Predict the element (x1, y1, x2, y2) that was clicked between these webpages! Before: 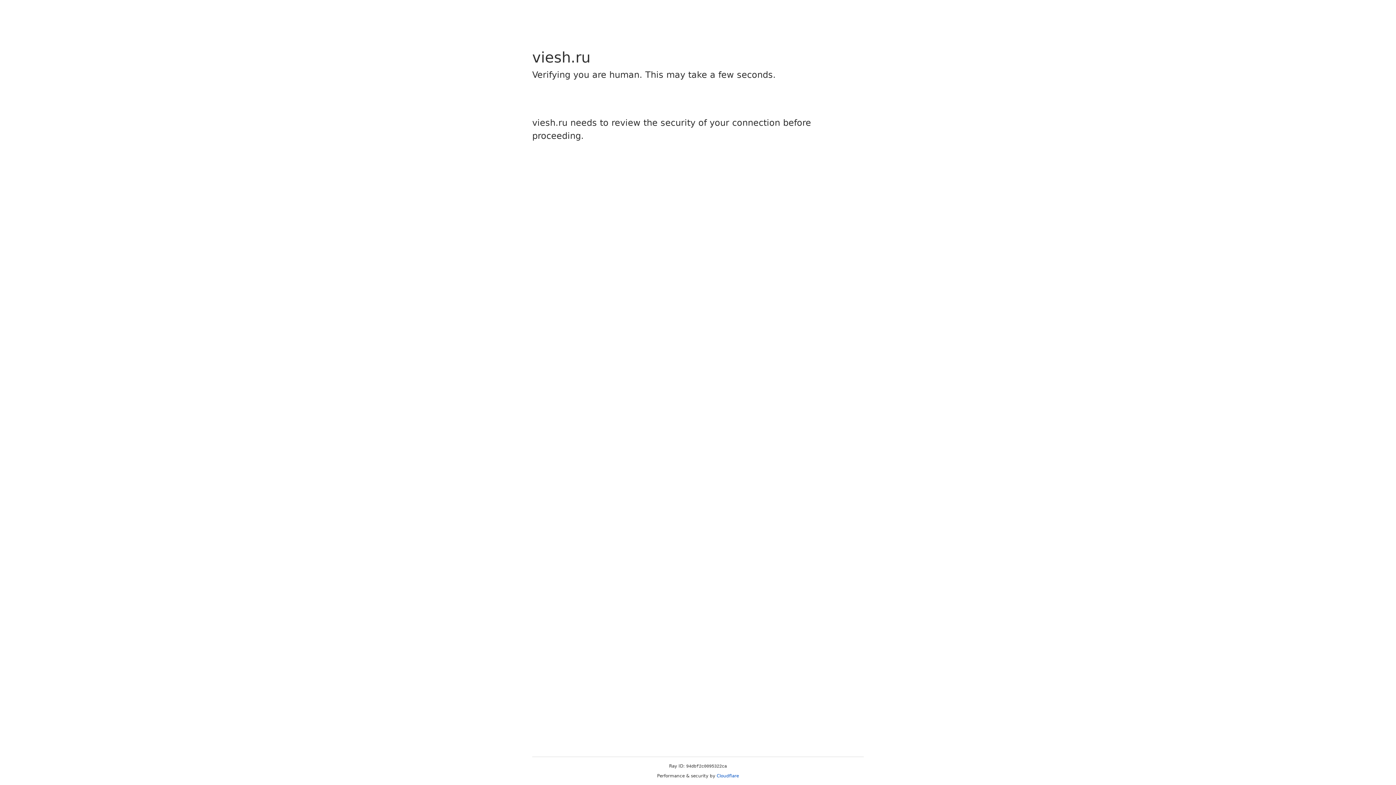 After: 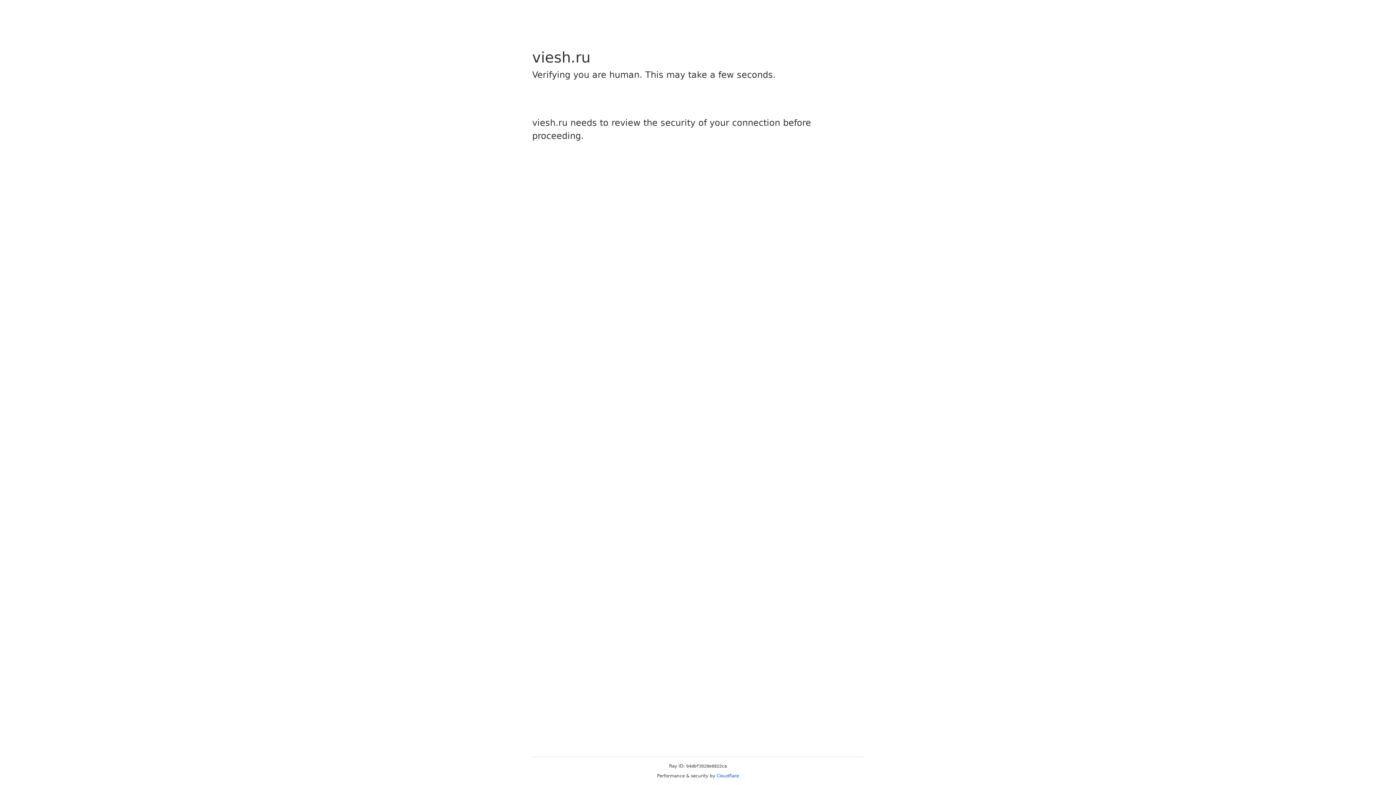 Action: label: Cloudflare bbox: (716, 773, 739, 778)